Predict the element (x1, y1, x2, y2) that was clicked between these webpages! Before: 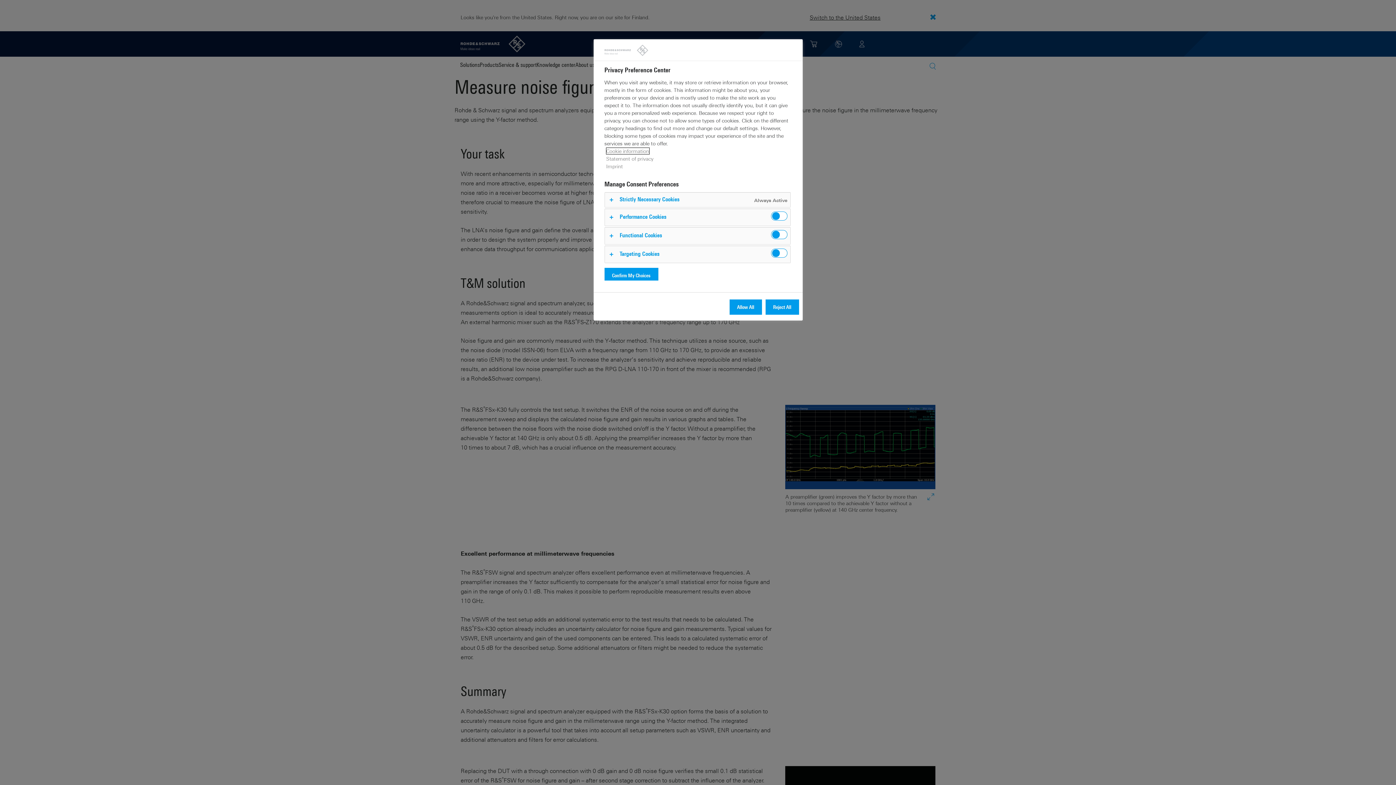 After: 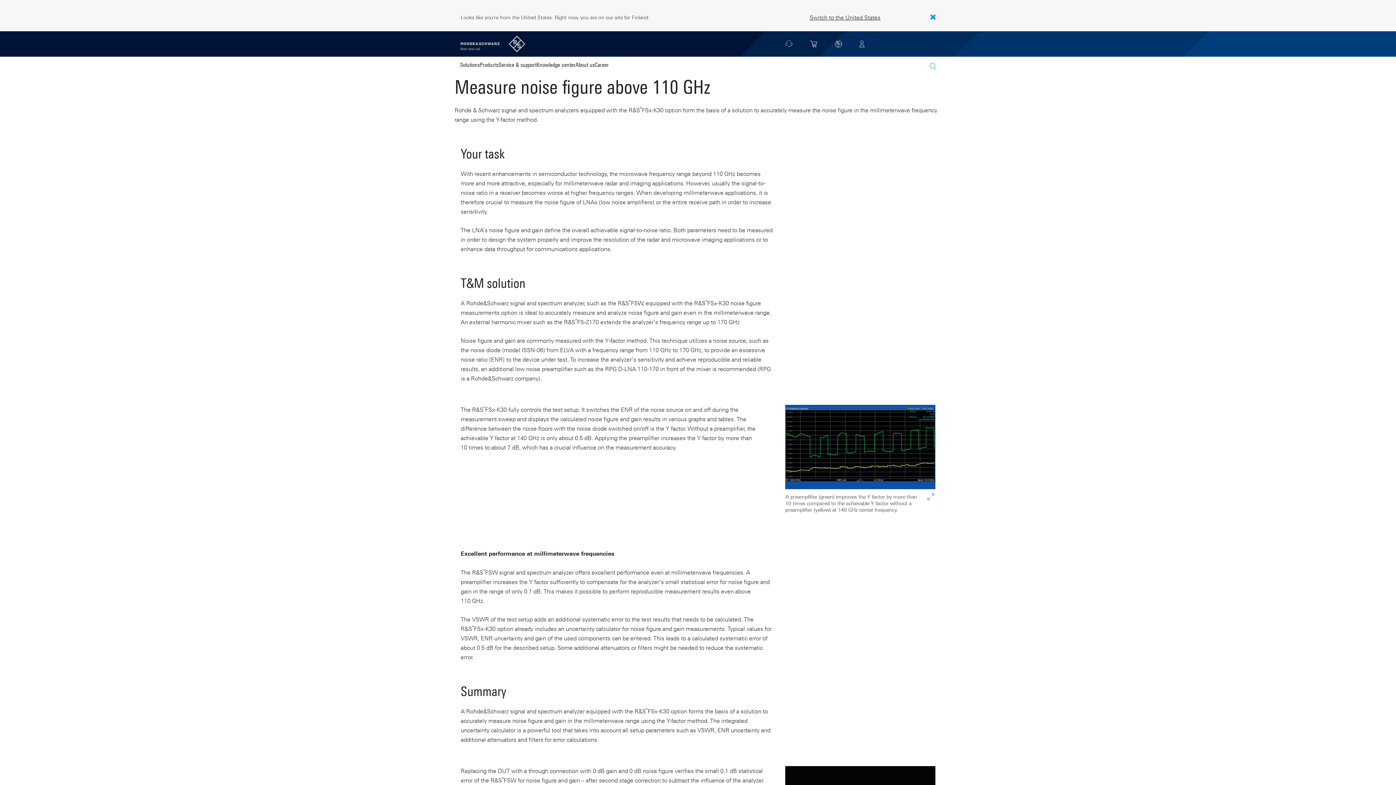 Action: bbox: (604, 268, 658, 283) label: Confirm My Choices